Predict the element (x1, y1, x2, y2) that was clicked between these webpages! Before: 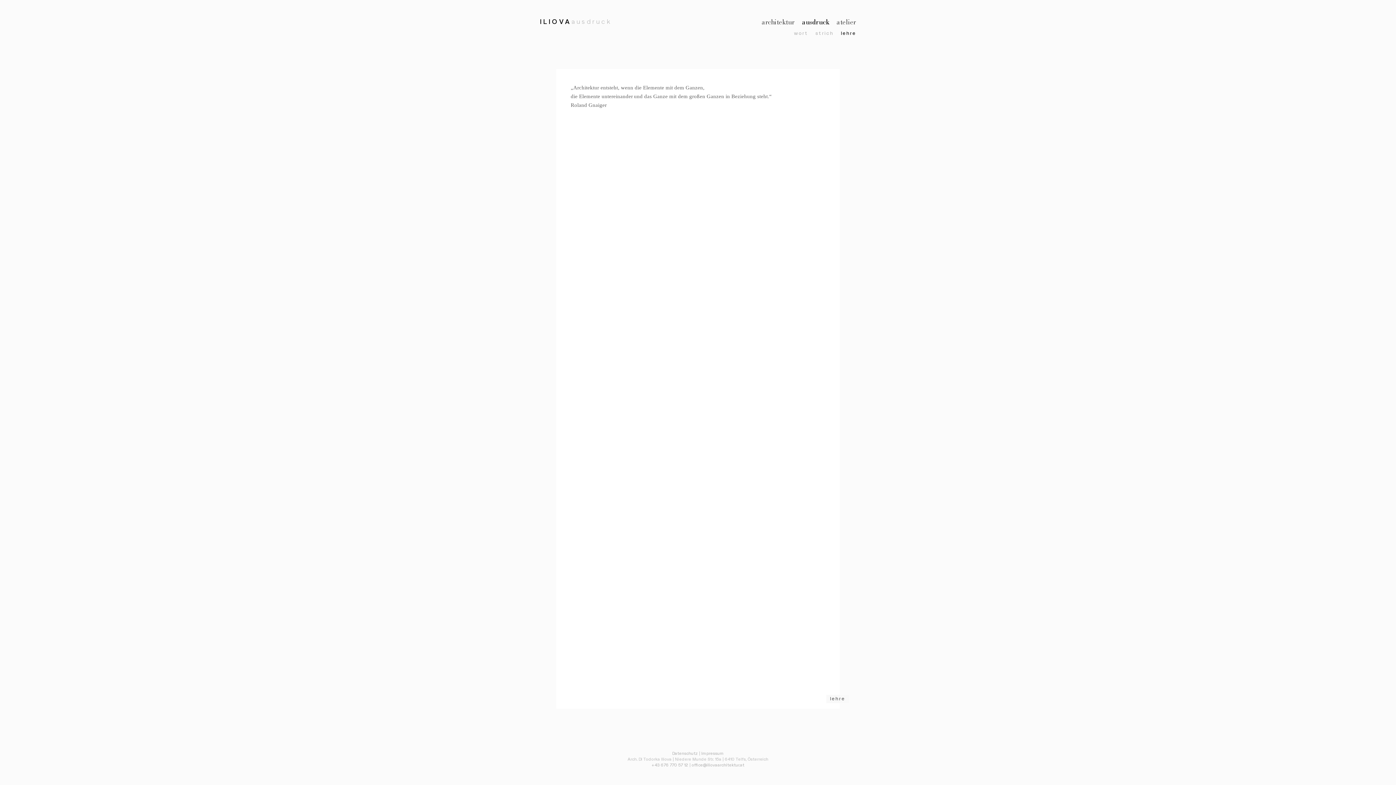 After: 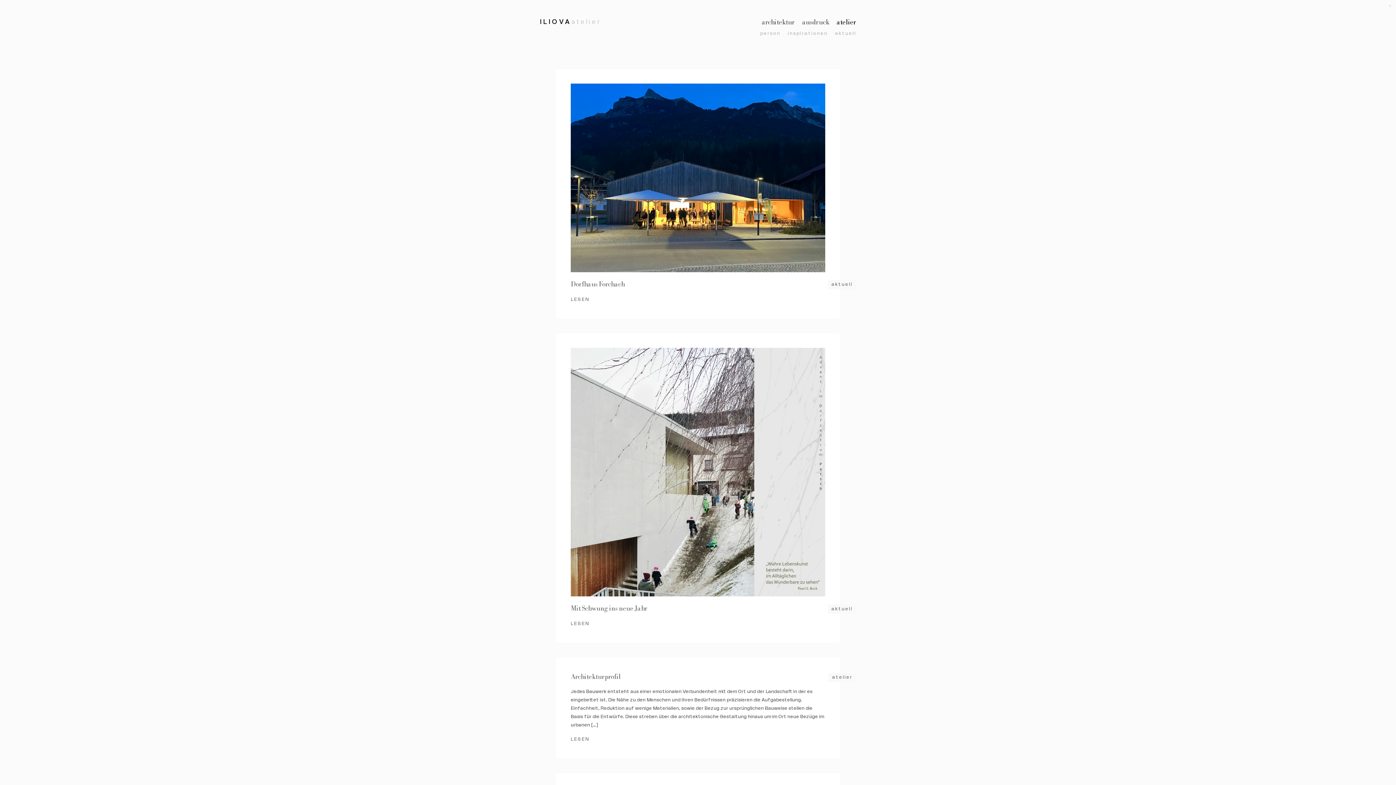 Action: label: atelier bbox: (836, 16, 856, 26)